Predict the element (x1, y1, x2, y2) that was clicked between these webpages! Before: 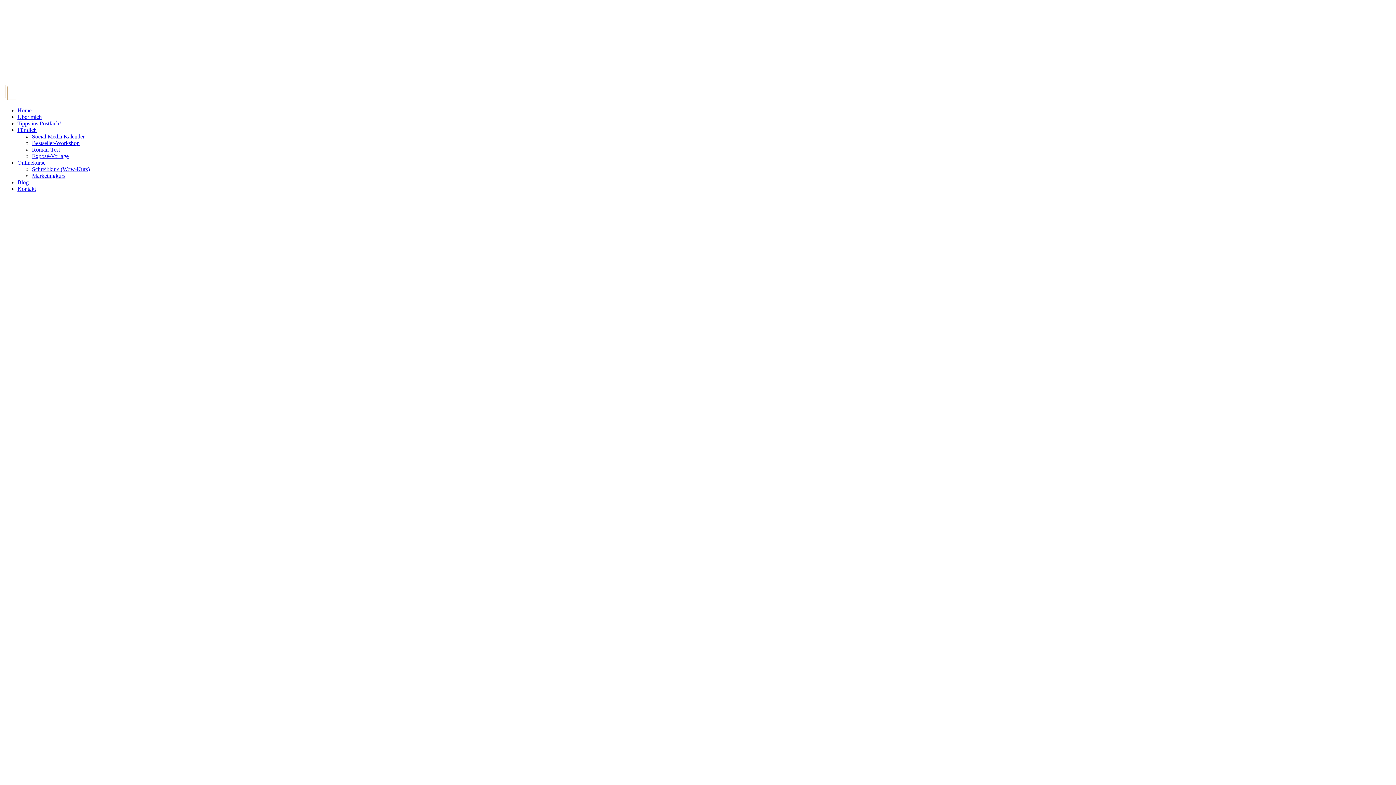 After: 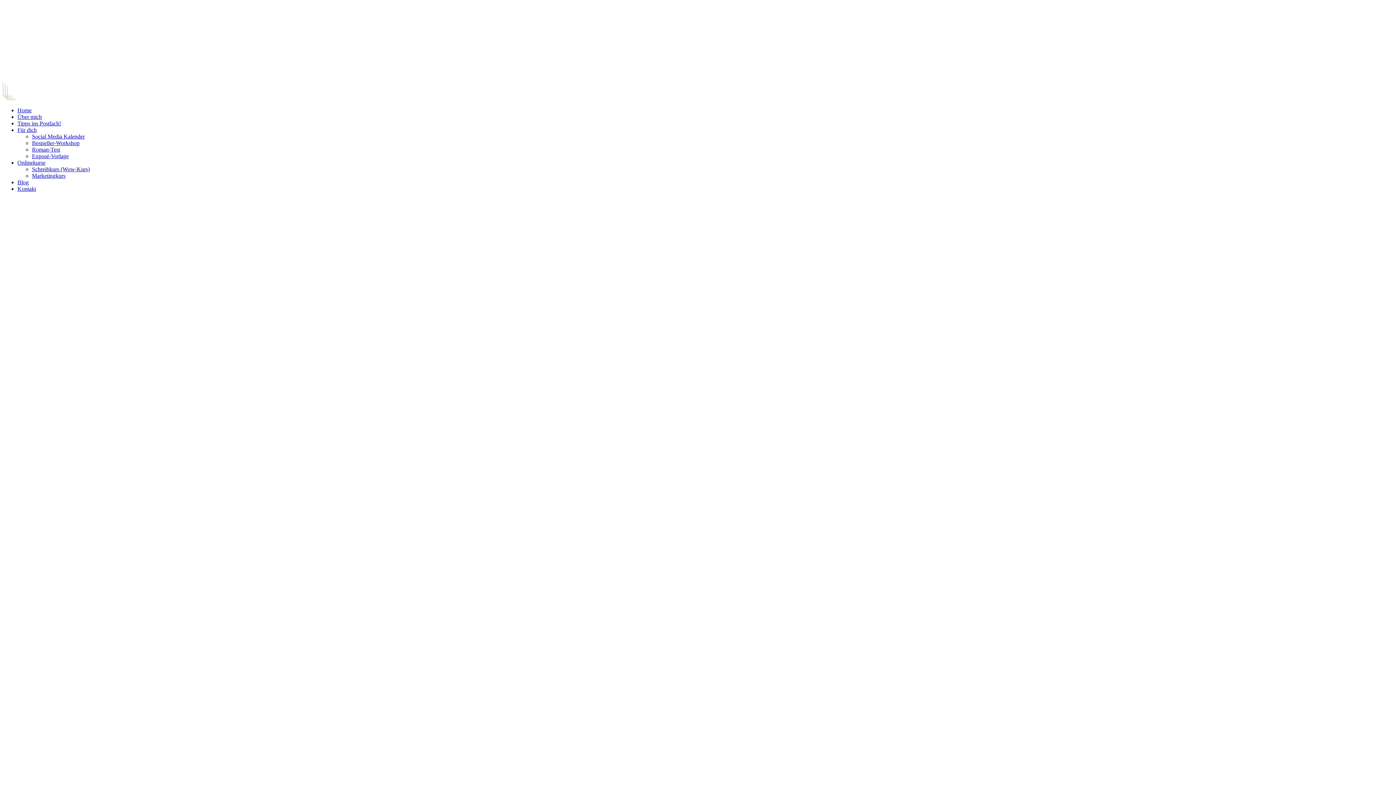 Action: bbox: (17, 159, 45, 165) label: Onlinekurse